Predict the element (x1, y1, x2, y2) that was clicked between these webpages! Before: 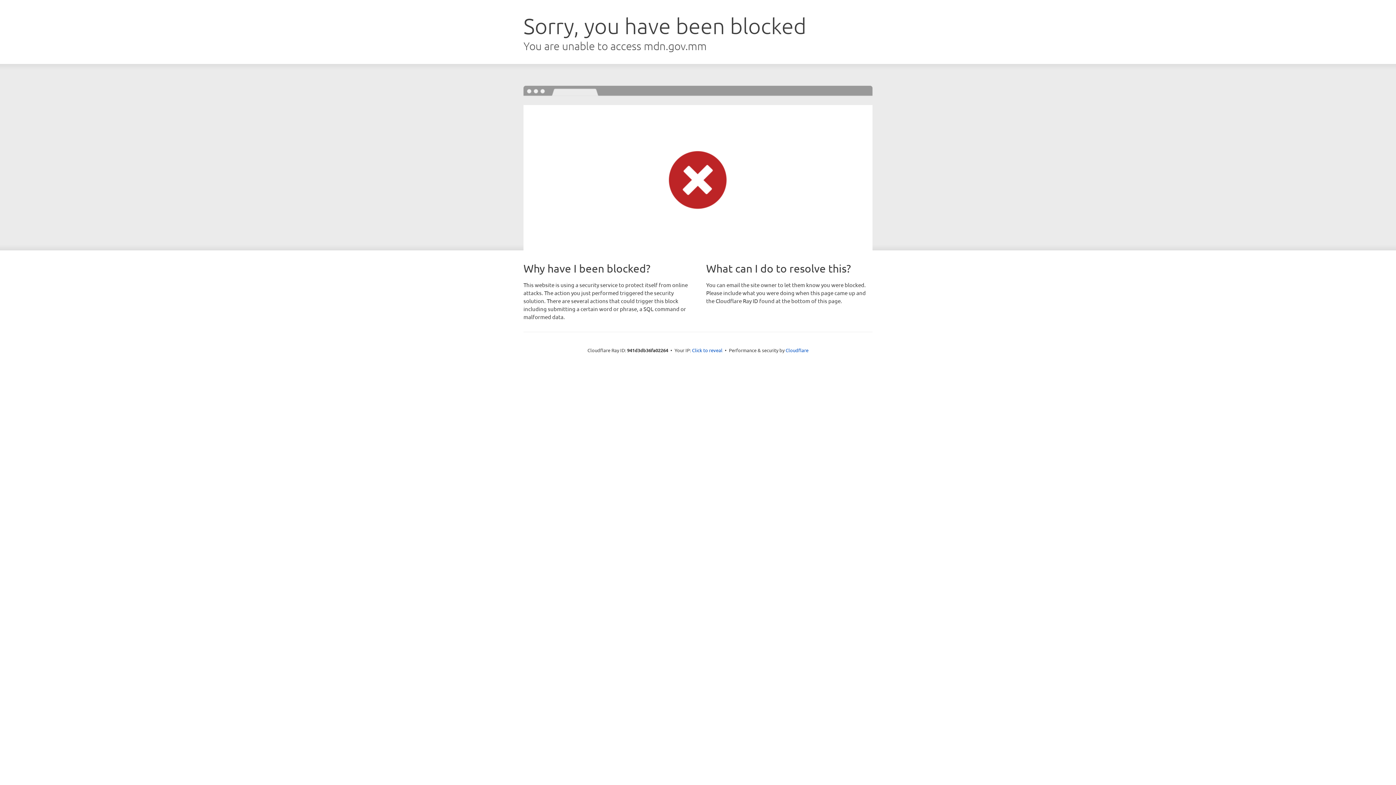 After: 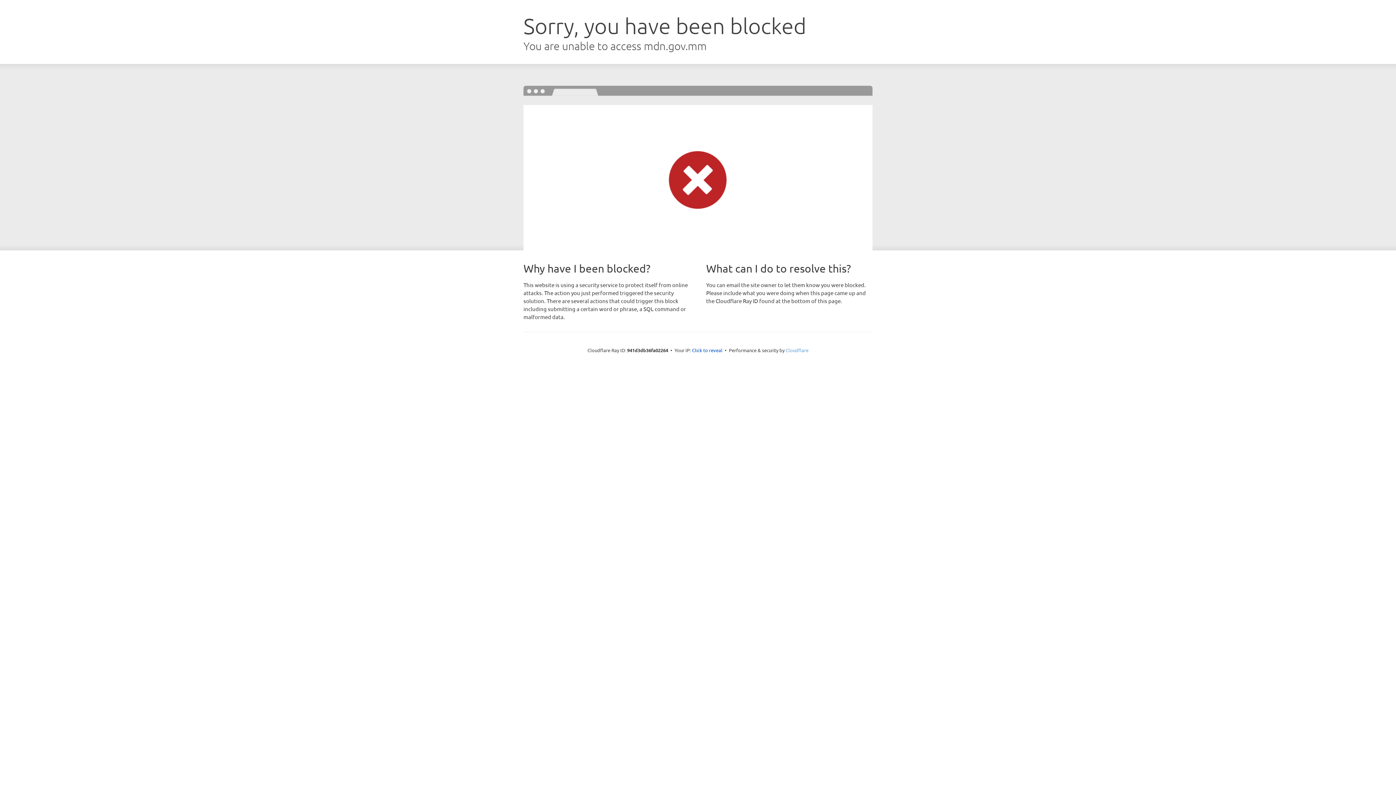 Action: bbox: (785, 347, 808, 353) label: Cloudflare